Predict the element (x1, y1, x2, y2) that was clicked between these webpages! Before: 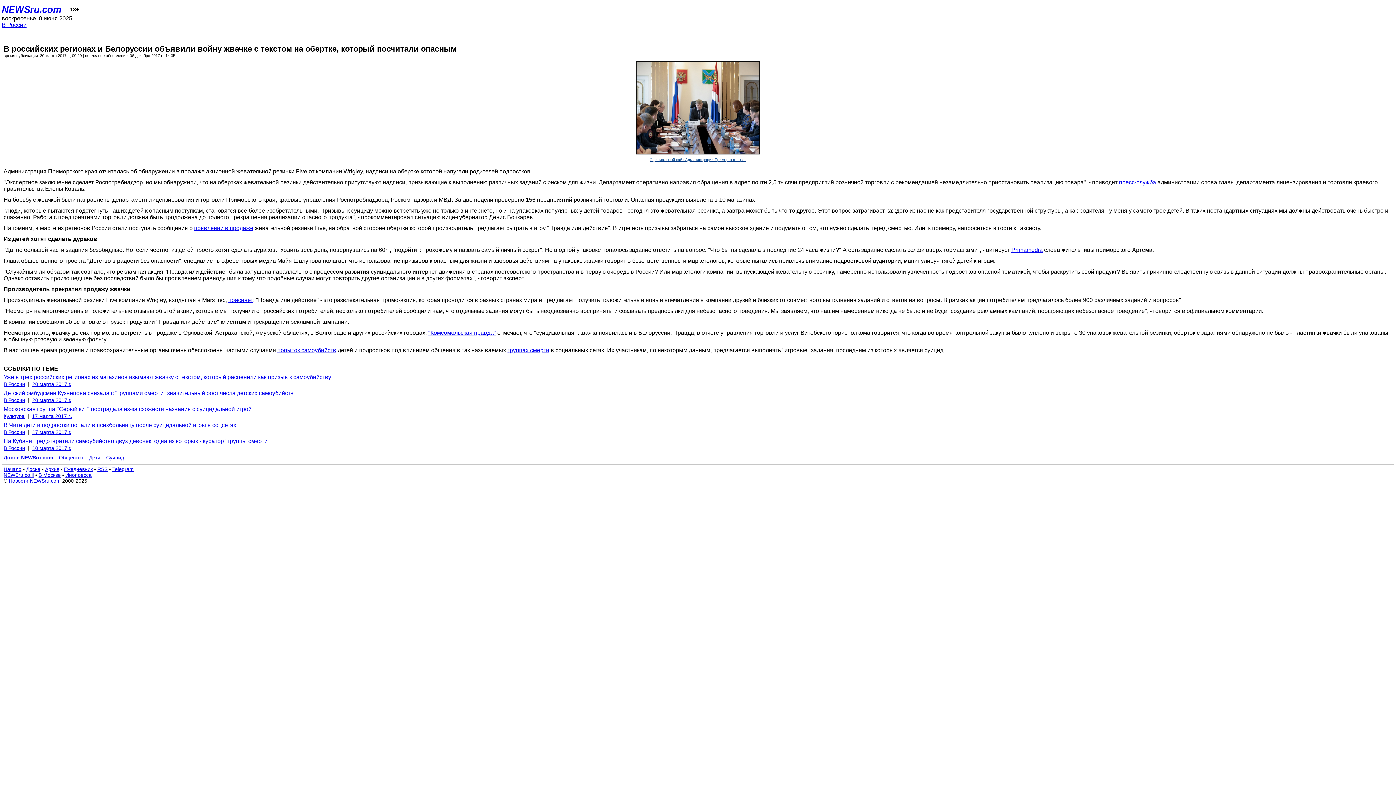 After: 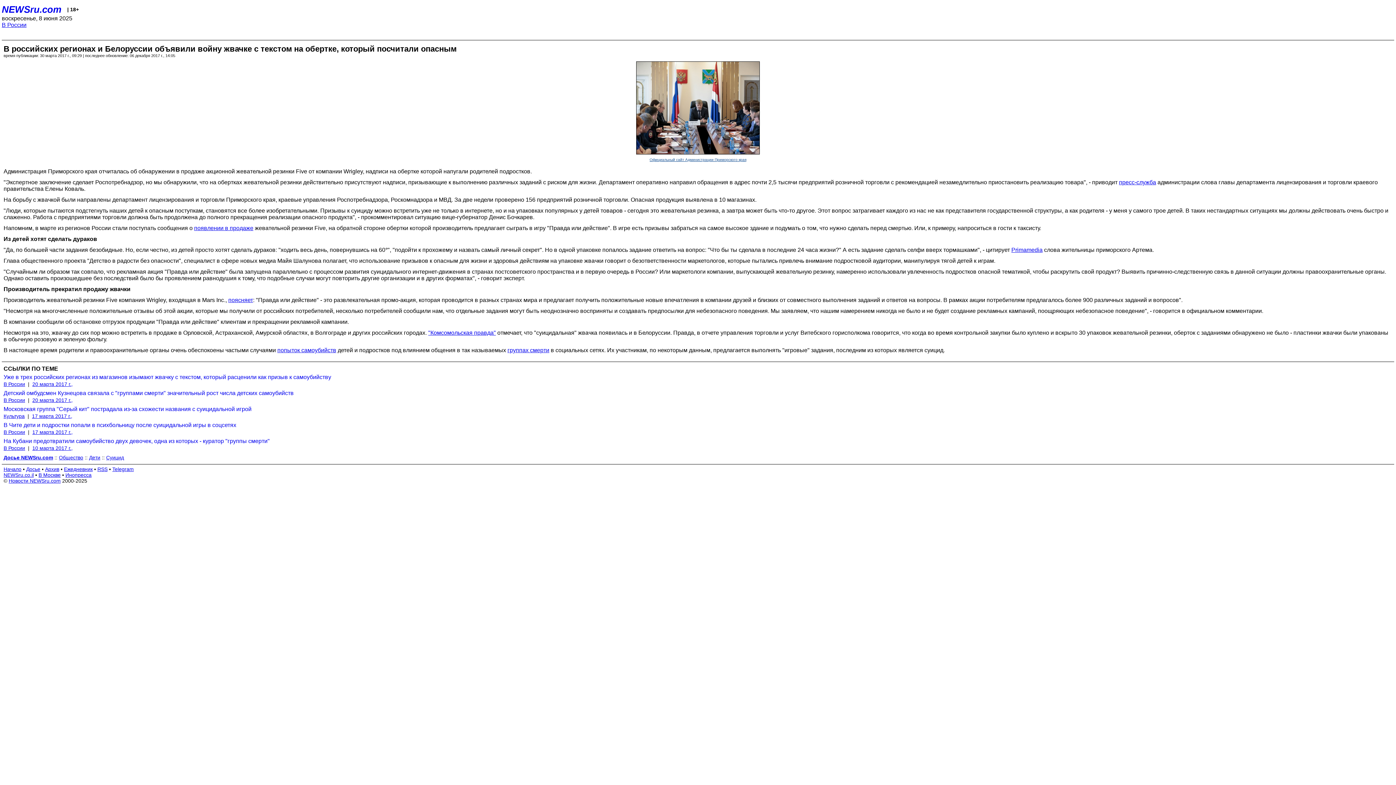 Action: bbox: (1011, 246, 1042, 252) label: Primamedia